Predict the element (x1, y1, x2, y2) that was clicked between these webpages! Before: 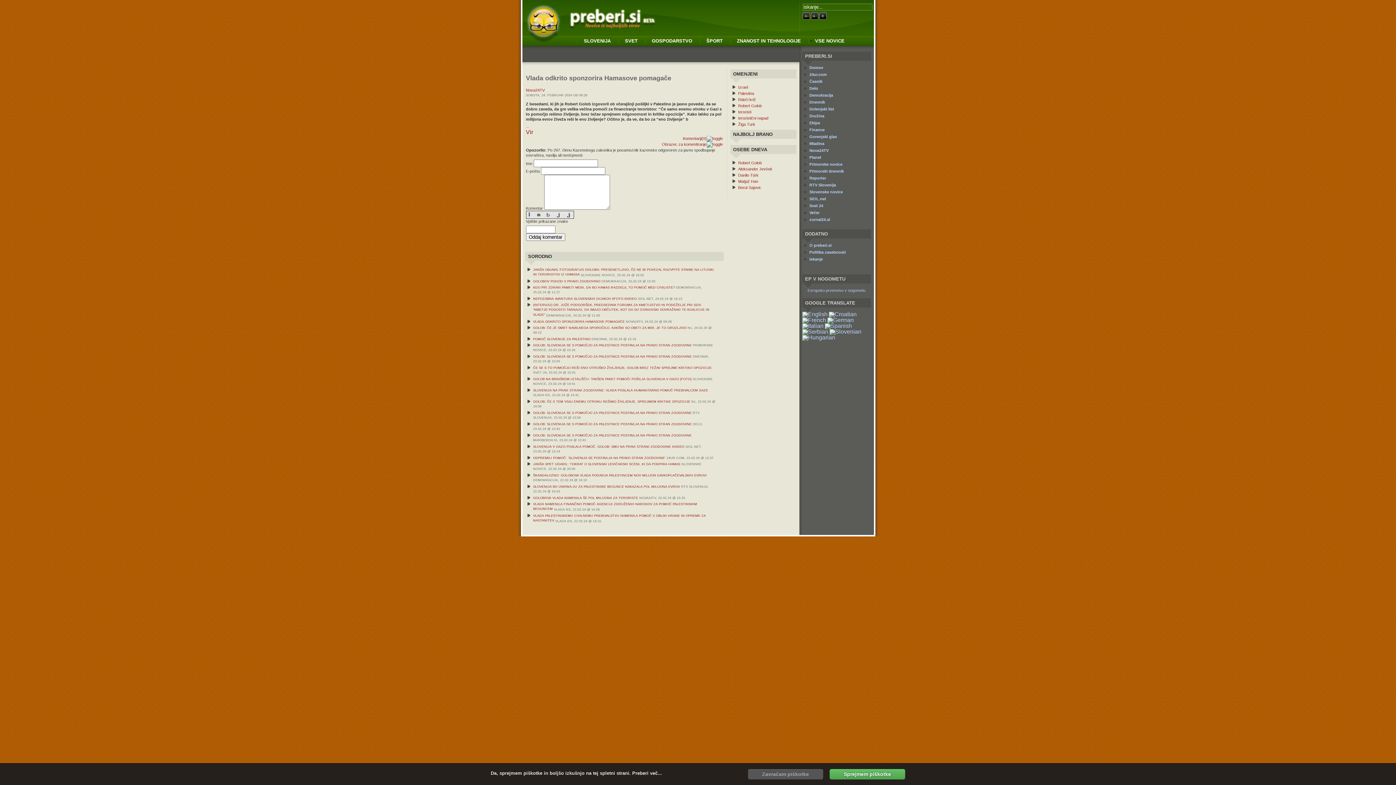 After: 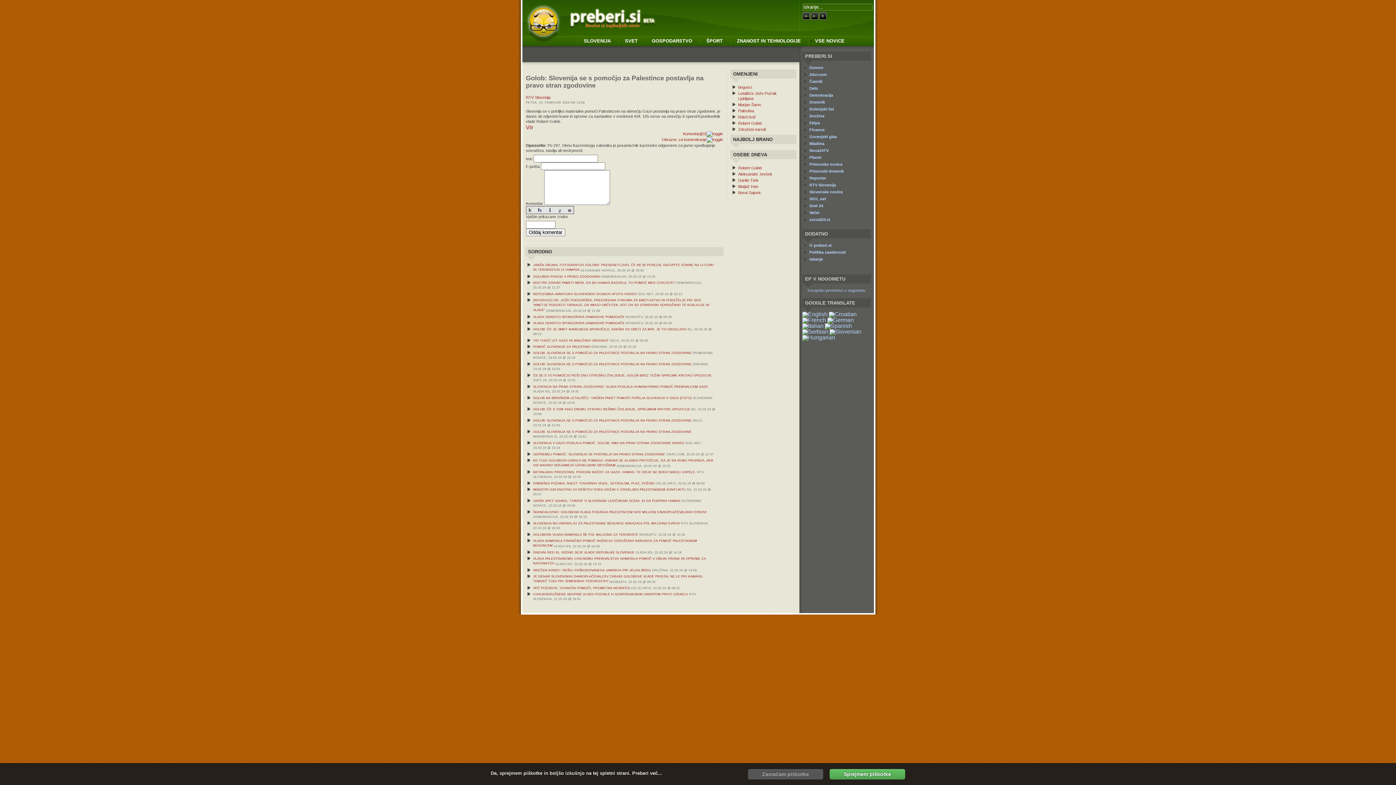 Action: bbox: (533, 411, 691, 414) label: GOLOB: SLOVENIJA SE S POMOČJO ZA PALESTINCE POSTAVLJA NA PRAVO STRAN ZGODOVINE